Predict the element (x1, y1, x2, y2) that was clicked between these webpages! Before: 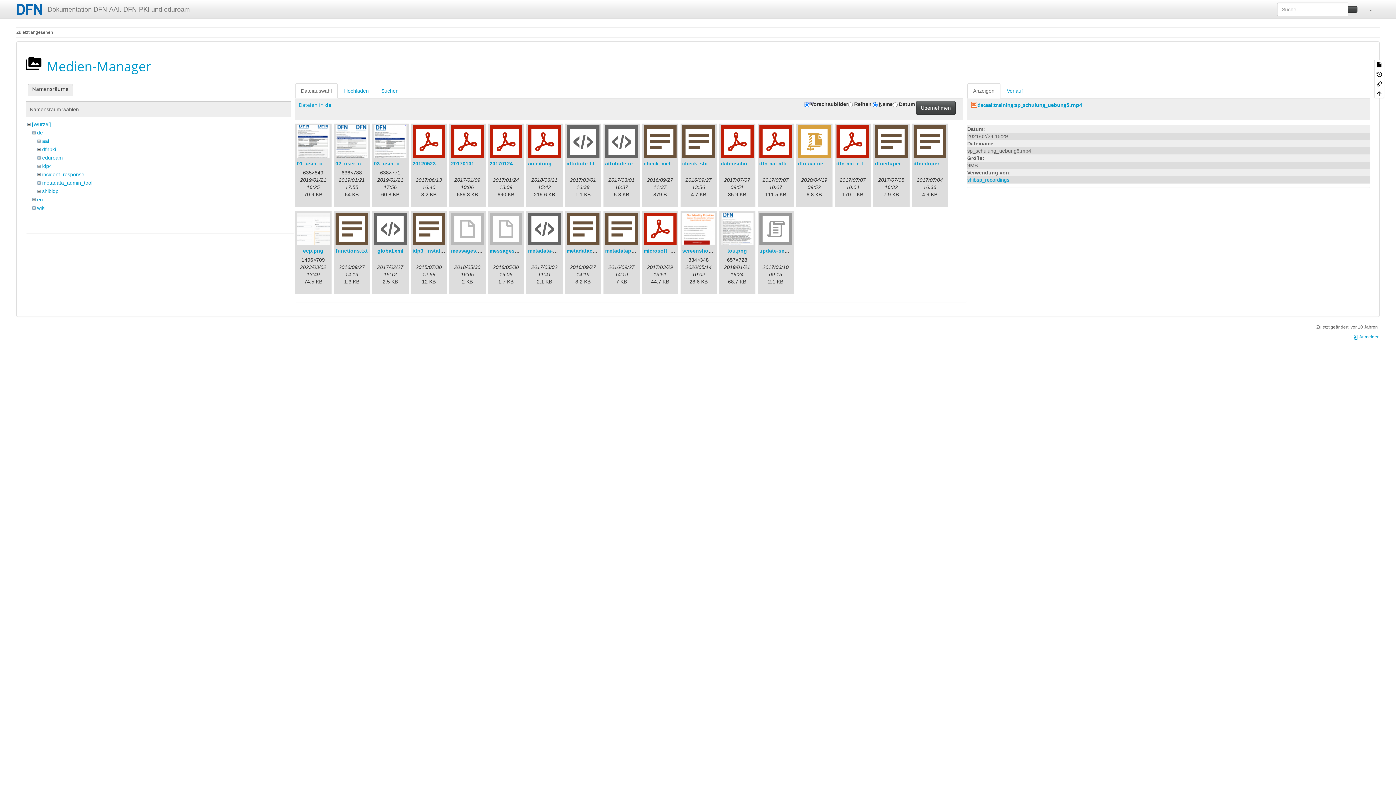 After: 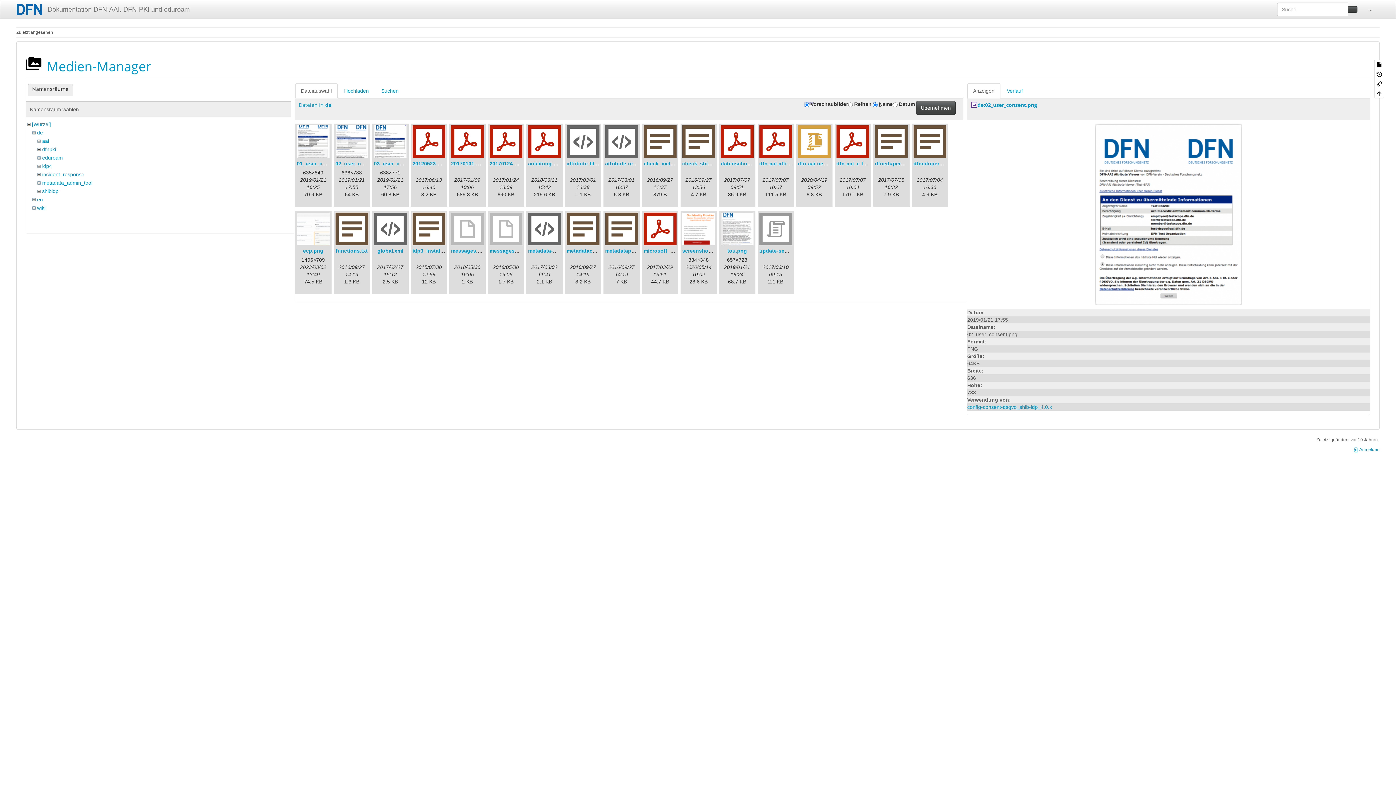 Action: label: 02_user_consent.png bbox: (335, 160, 389, 166)